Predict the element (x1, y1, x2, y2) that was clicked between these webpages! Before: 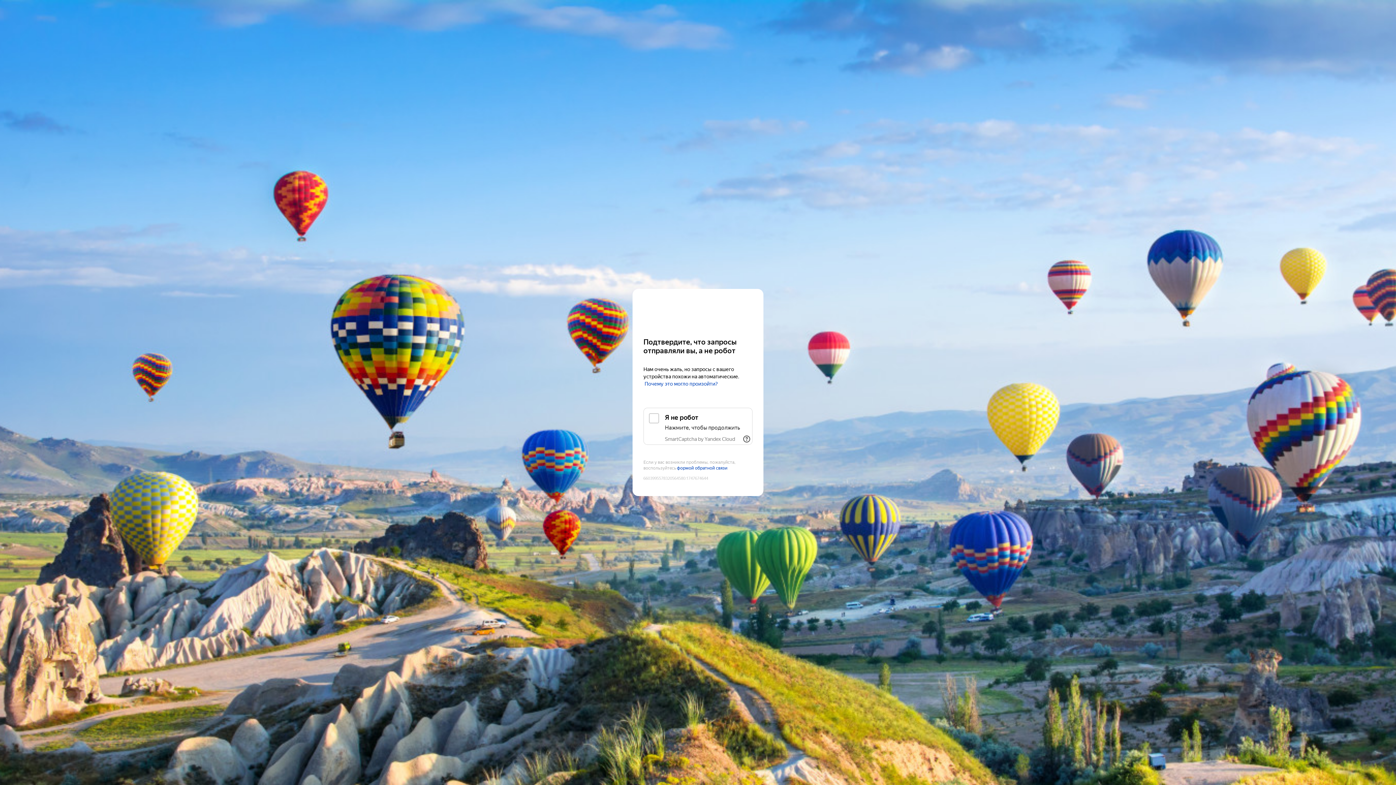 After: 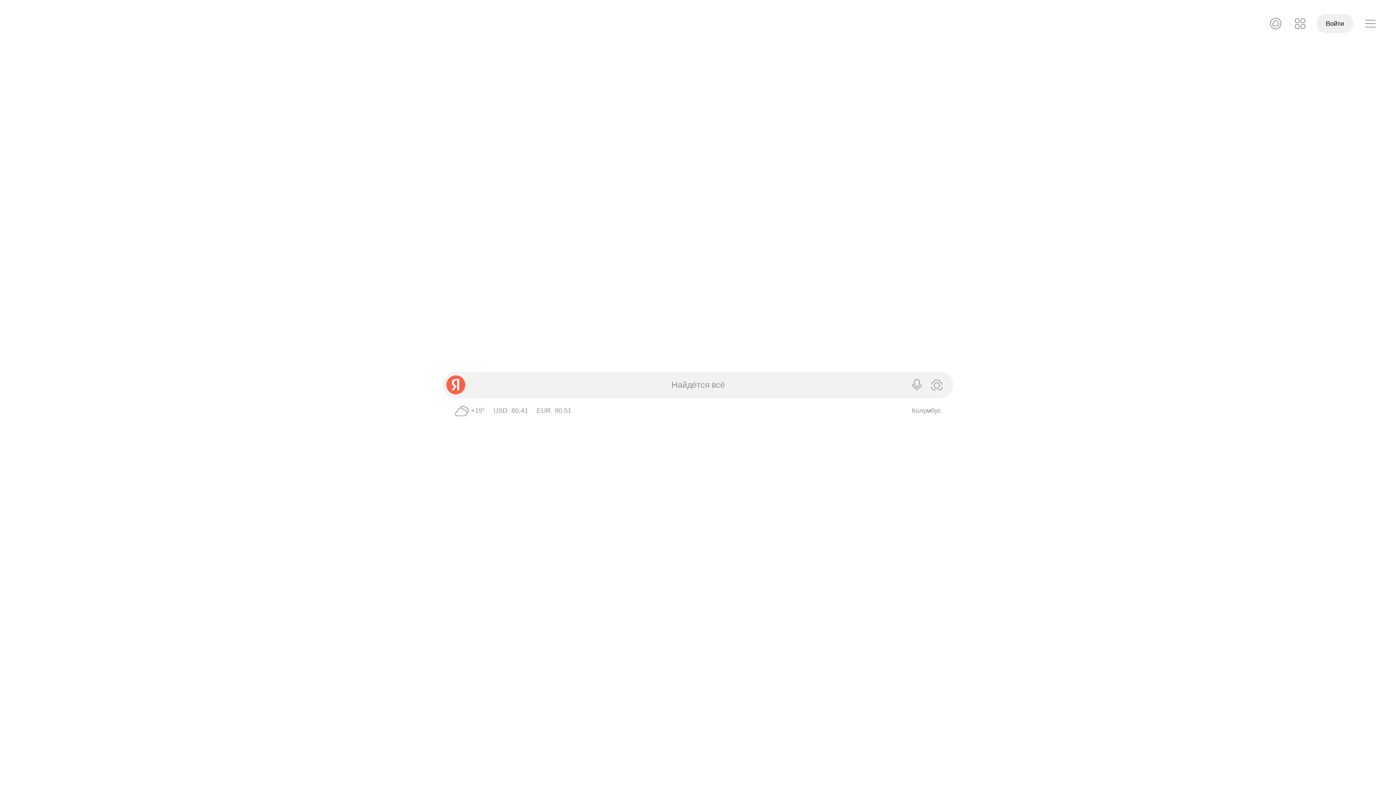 Action: bbox: (643, 303, 752, 316) label: Yandex